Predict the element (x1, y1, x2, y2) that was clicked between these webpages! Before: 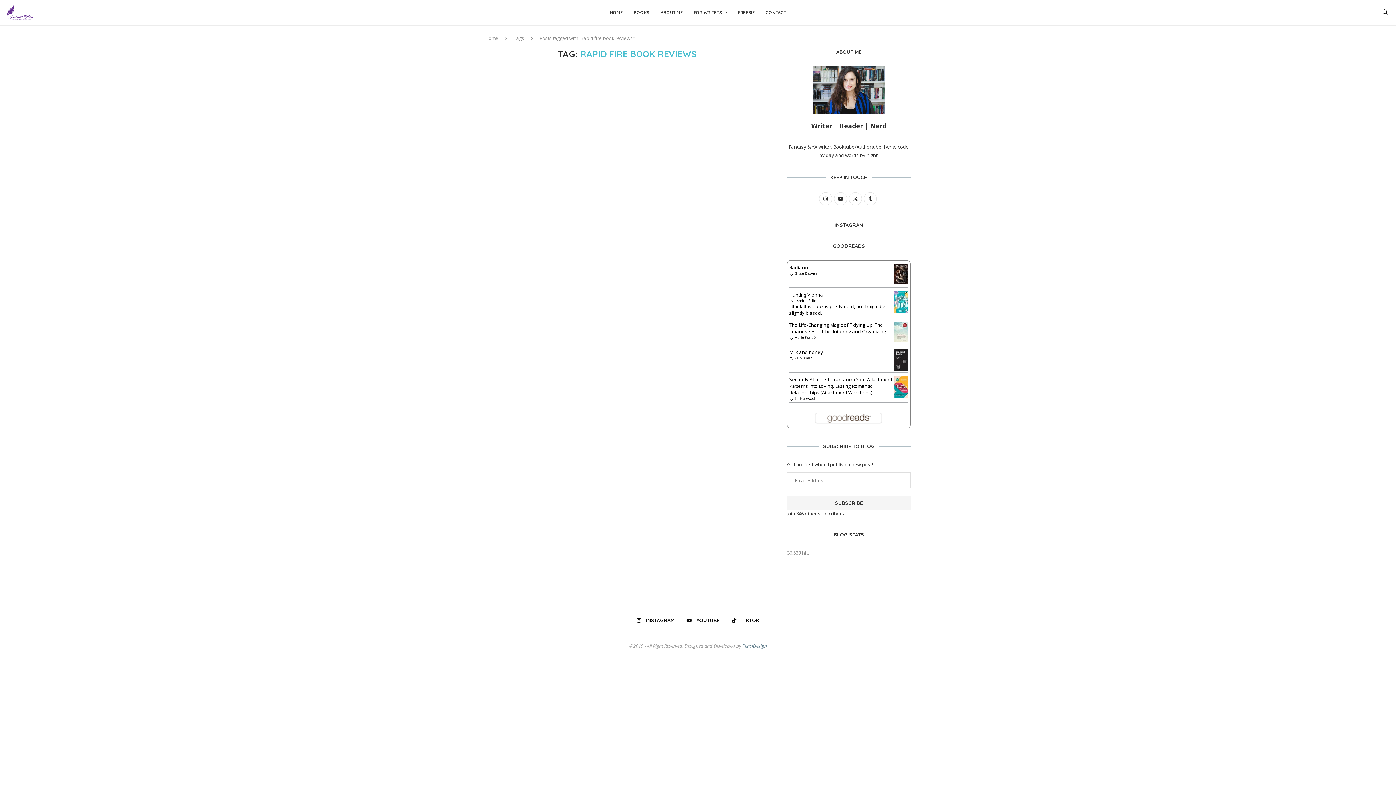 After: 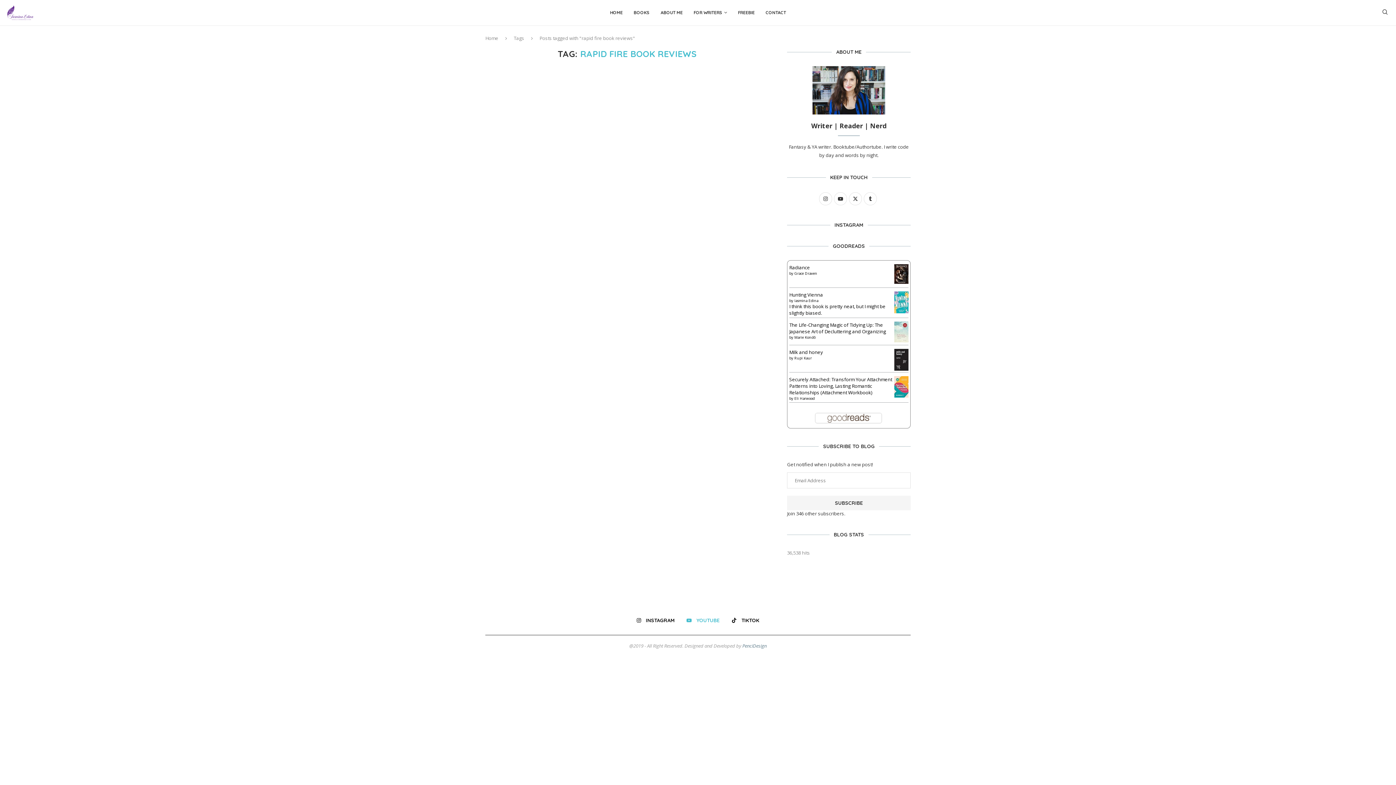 Action: bbox: (686, 617, 719, 624) label: Youtube